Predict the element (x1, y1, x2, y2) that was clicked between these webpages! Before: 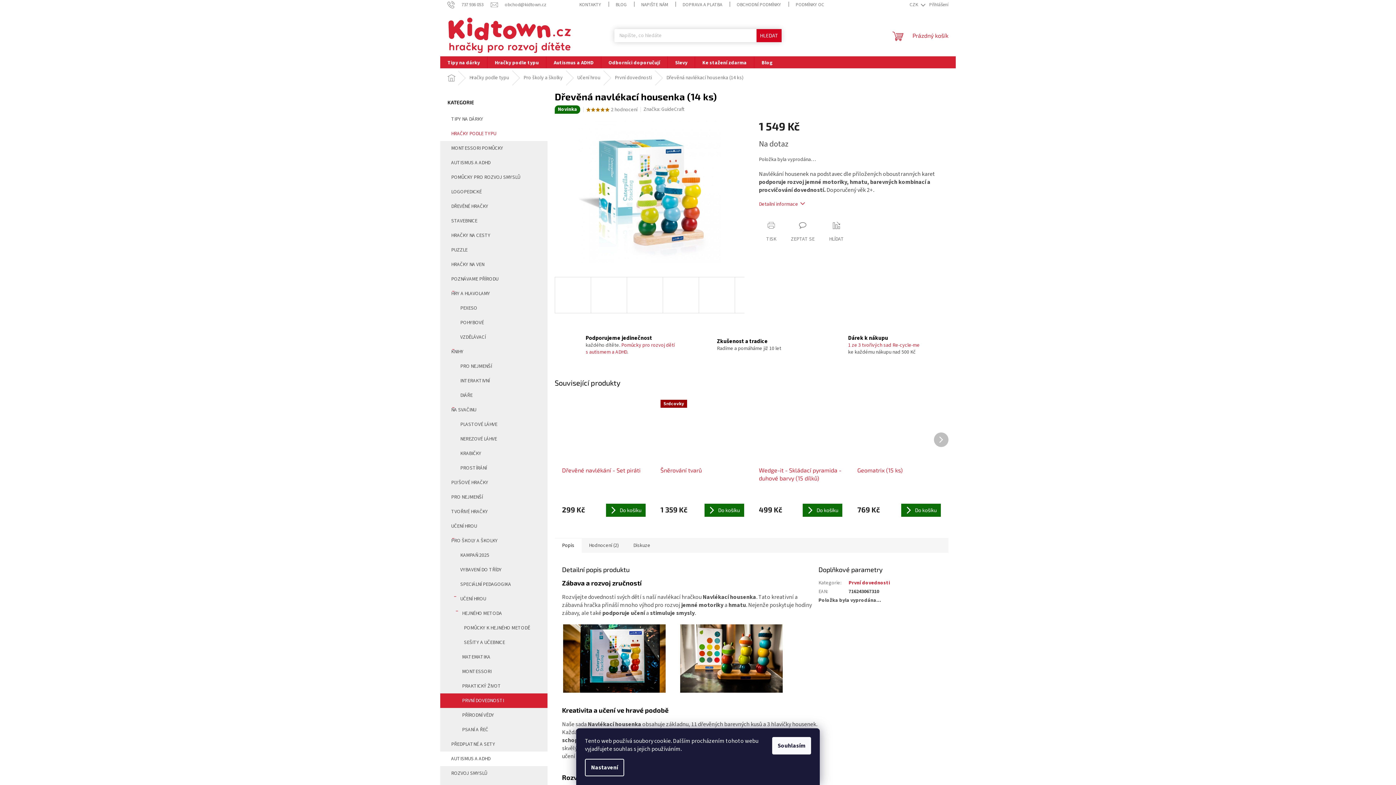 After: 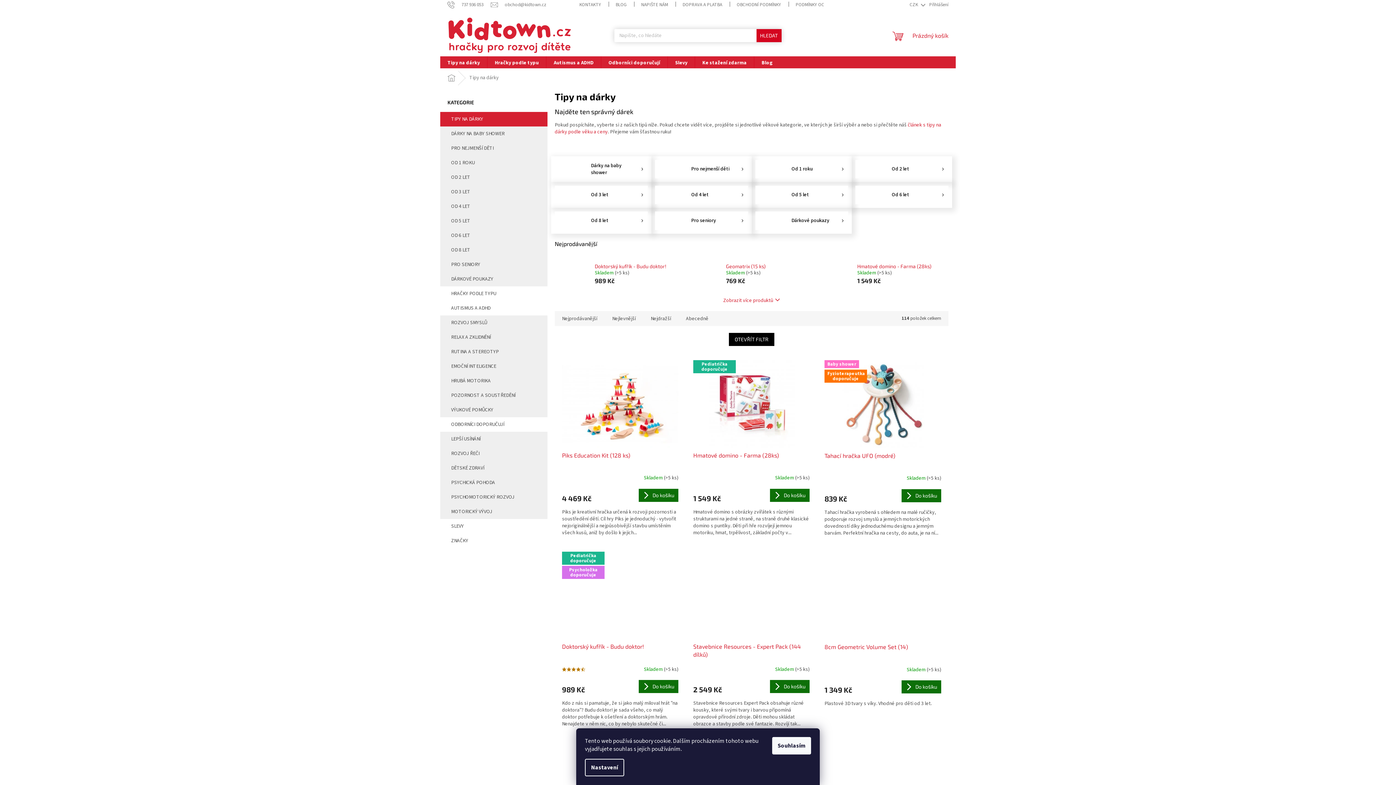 Action: bbox: (440, 112, 547, 126) label: TIPY NA DÁRKY
 